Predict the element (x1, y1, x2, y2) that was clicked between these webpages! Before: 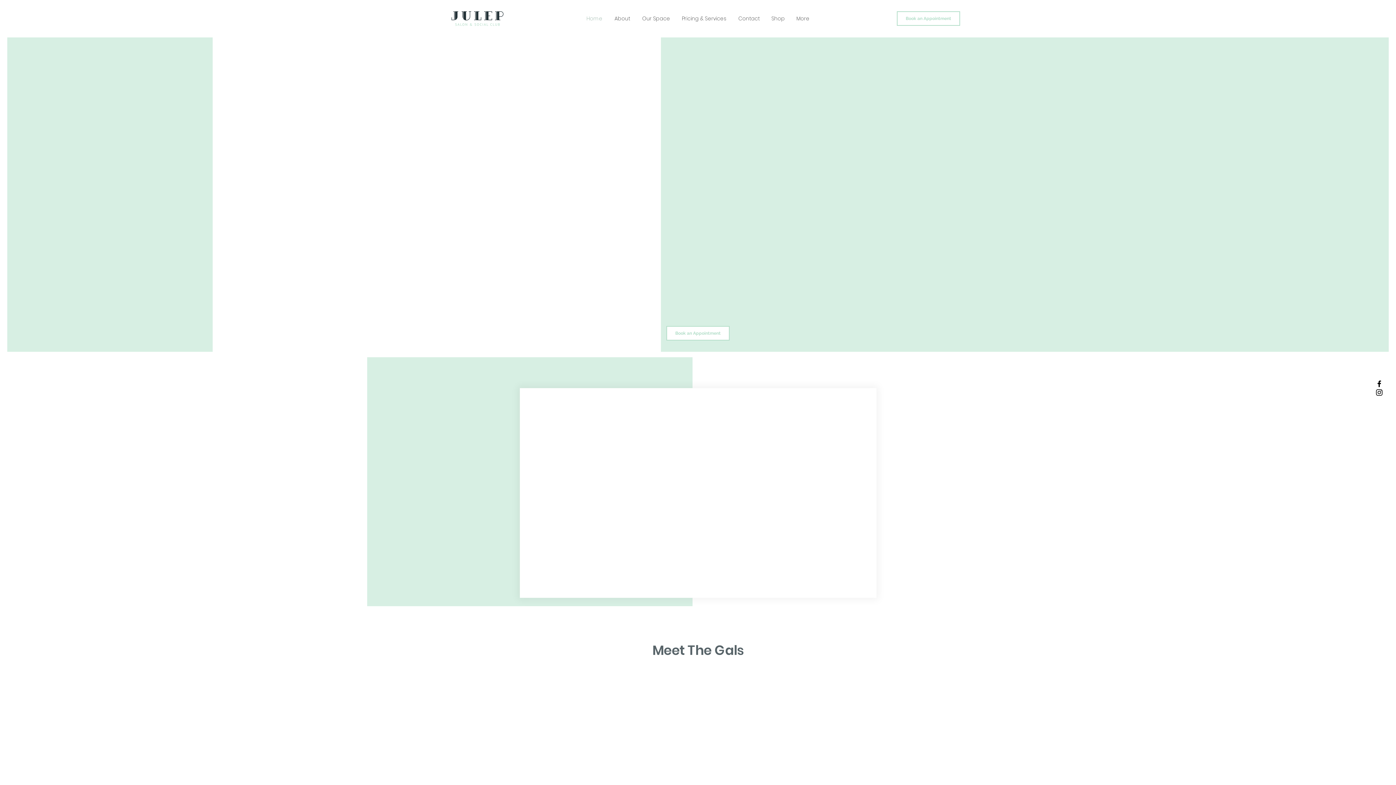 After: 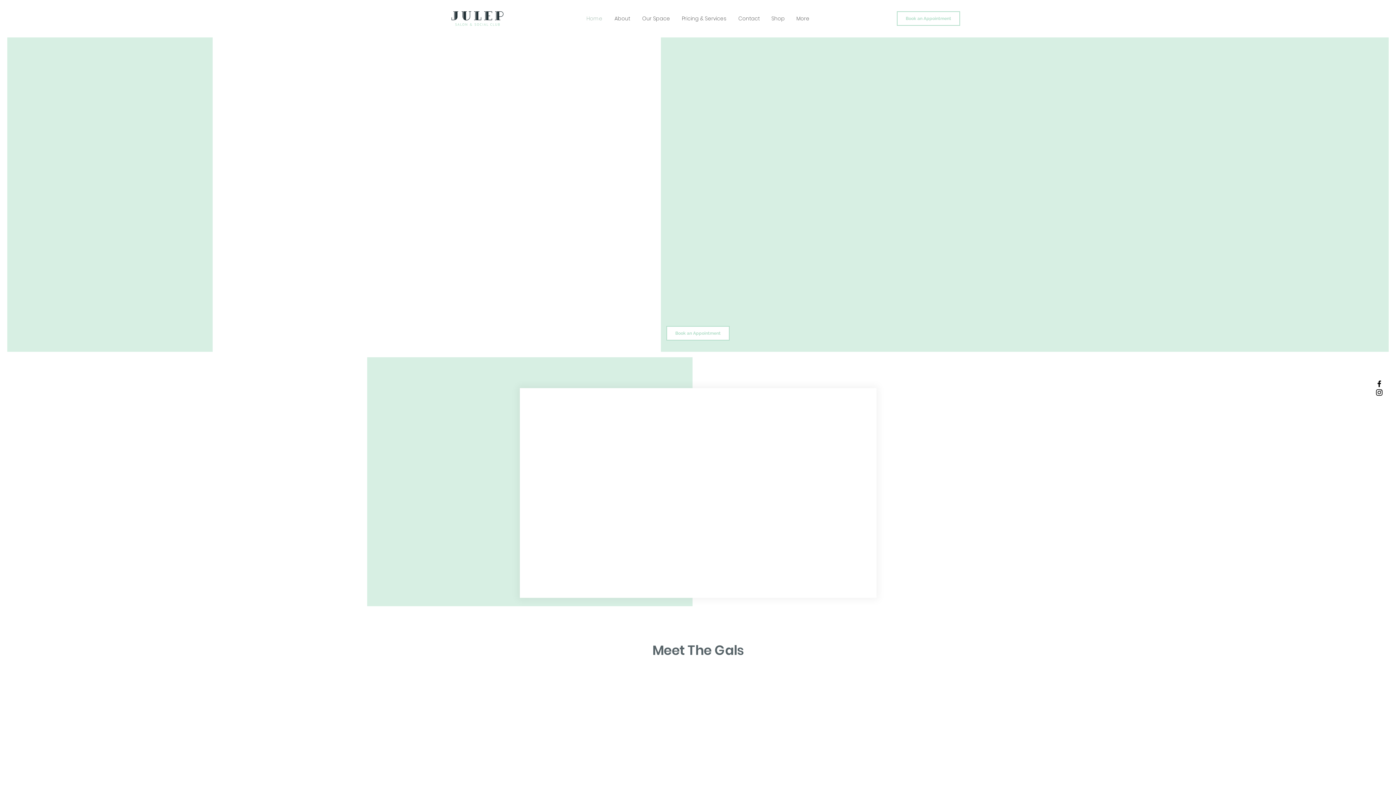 Action: bbox: (614, 682, 693, 761)